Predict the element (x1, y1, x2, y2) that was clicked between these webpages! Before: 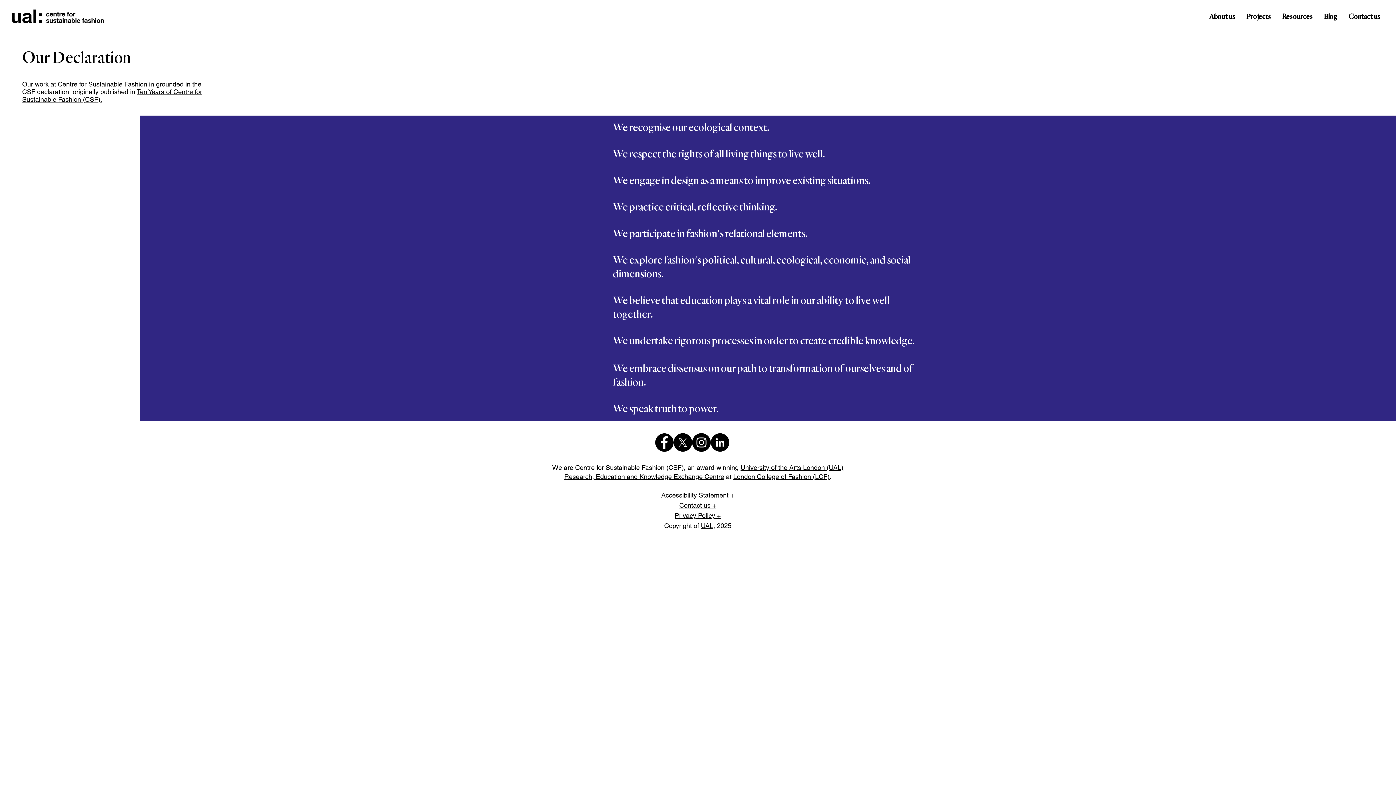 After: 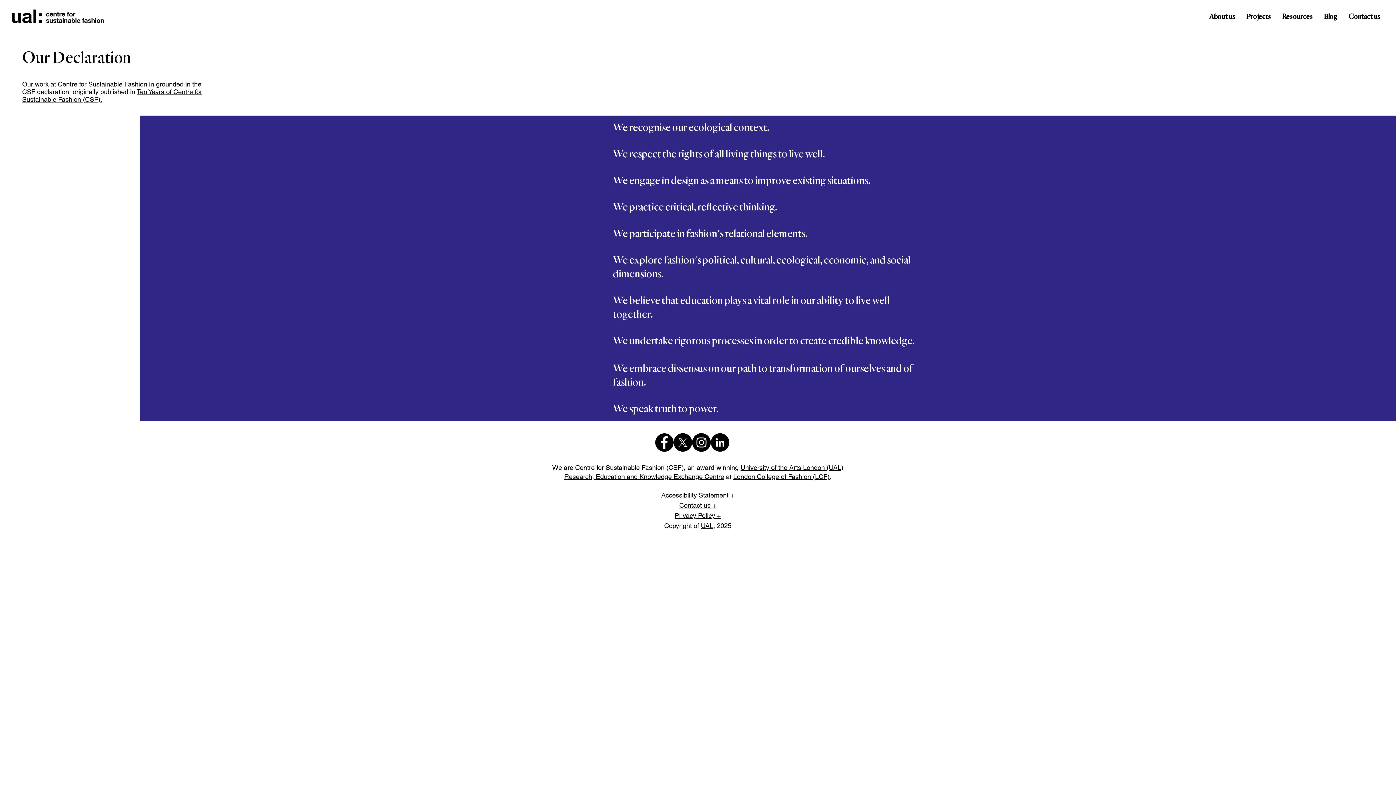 Action: label: University of the Arts London (UAL) bbox: (740, 464, 843, 471)